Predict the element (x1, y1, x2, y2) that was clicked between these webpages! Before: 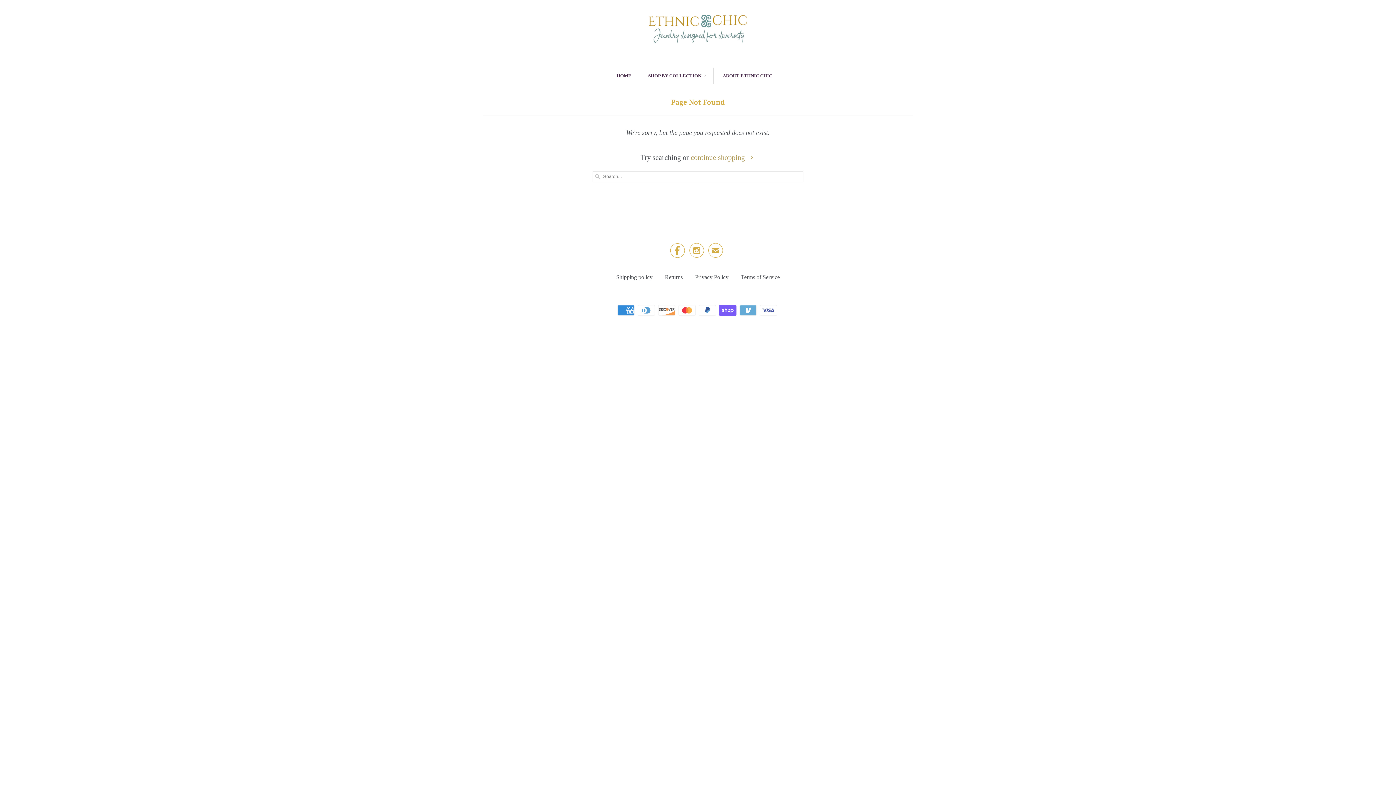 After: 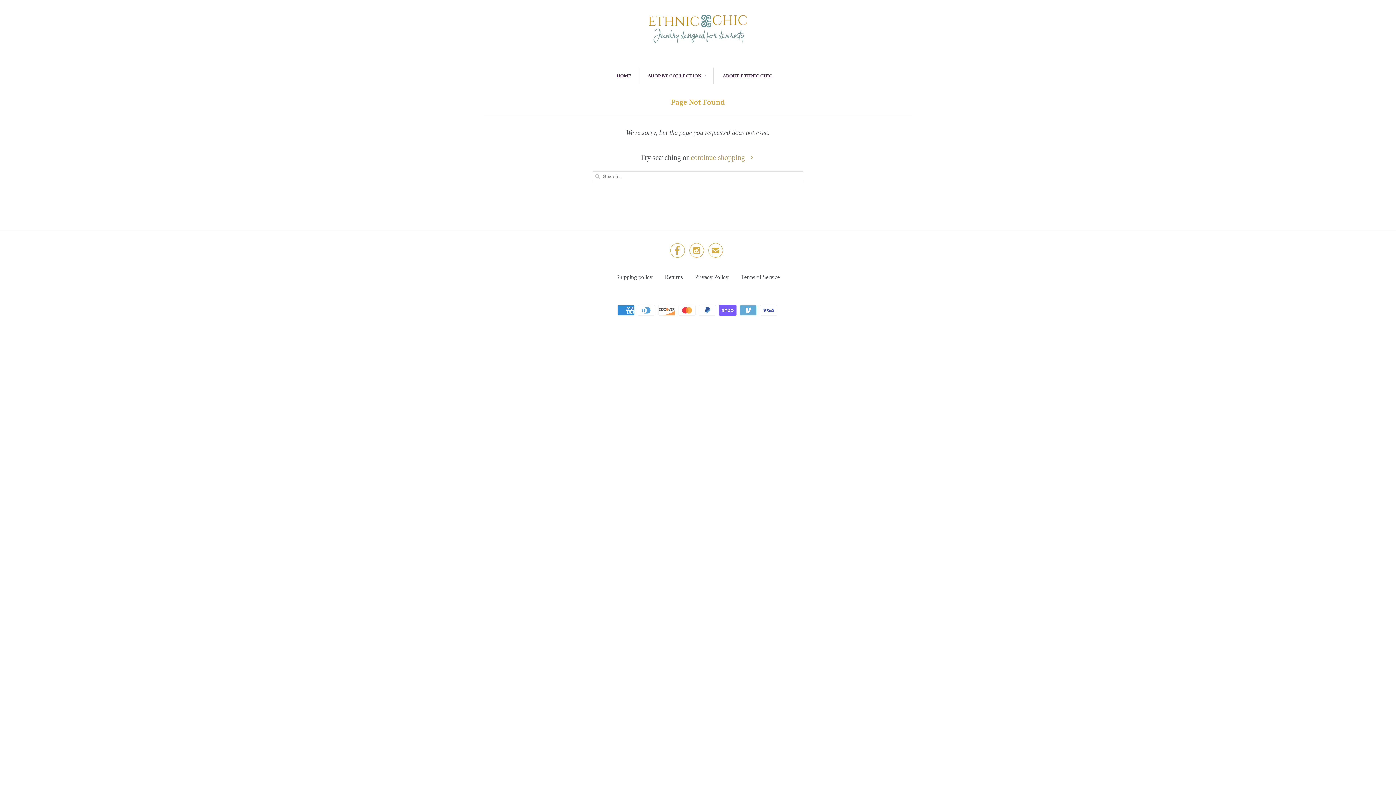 Action: bbox: (741, 274, 780, 280) label: Terms of Service